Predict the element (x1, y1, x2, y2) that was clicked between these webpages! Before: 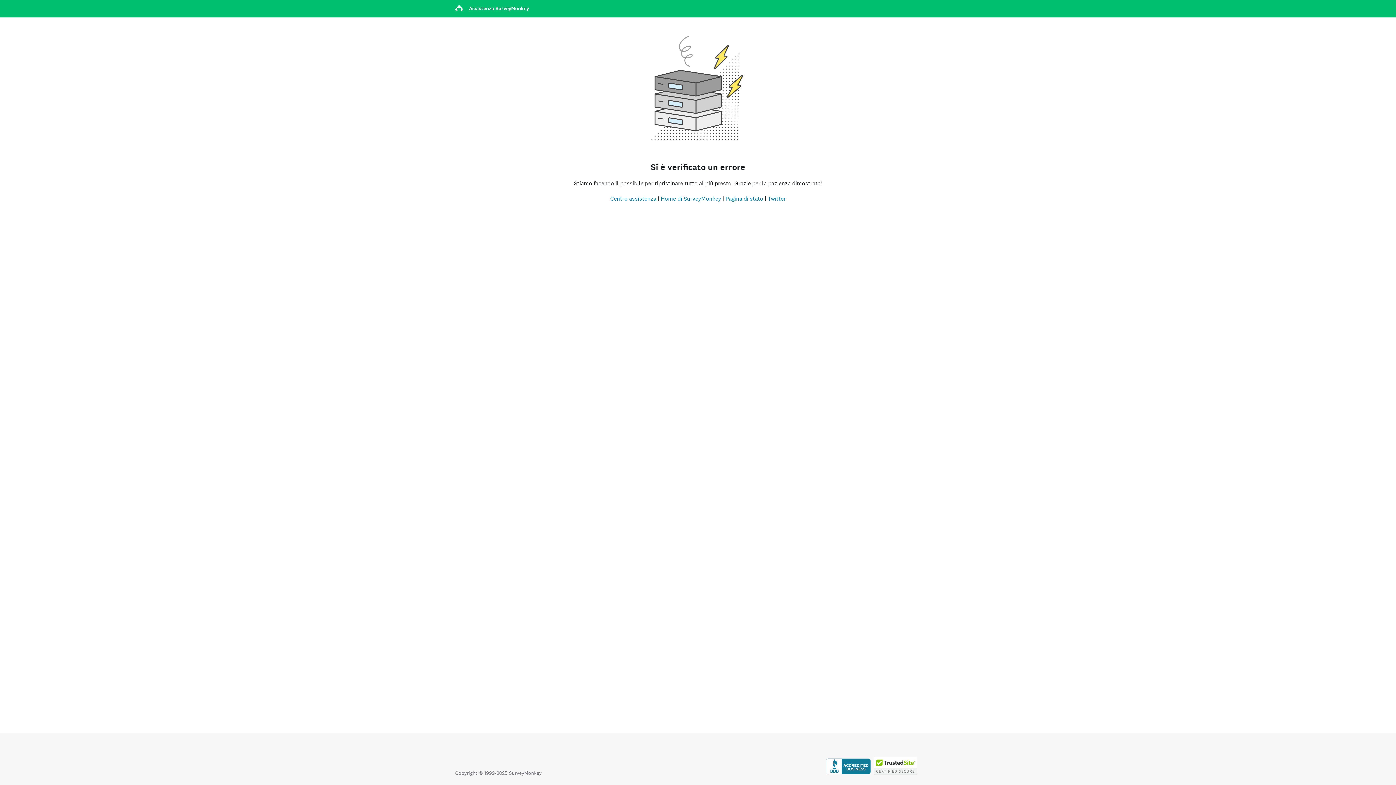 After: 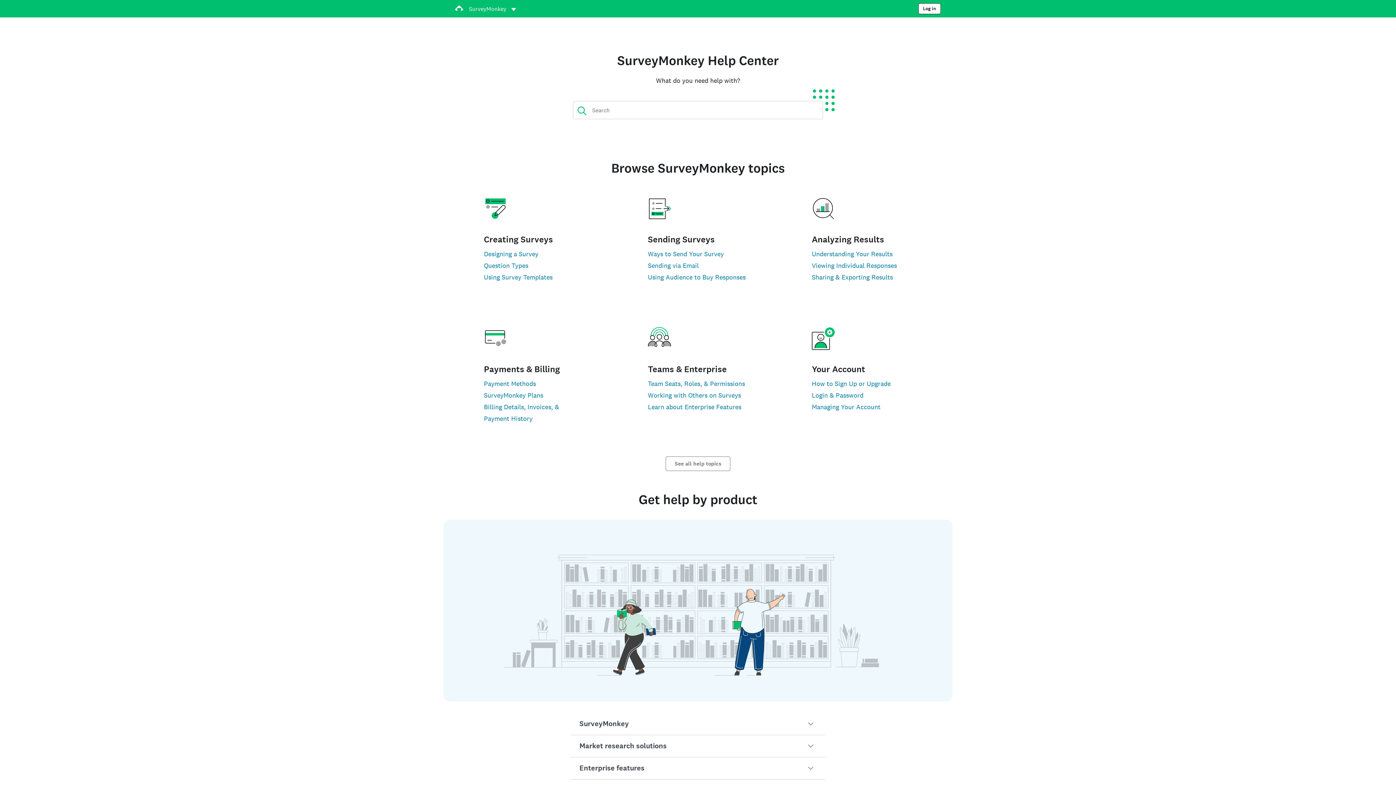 Action: label: Centro assistenza bbox: (610, 194, 656, 202)